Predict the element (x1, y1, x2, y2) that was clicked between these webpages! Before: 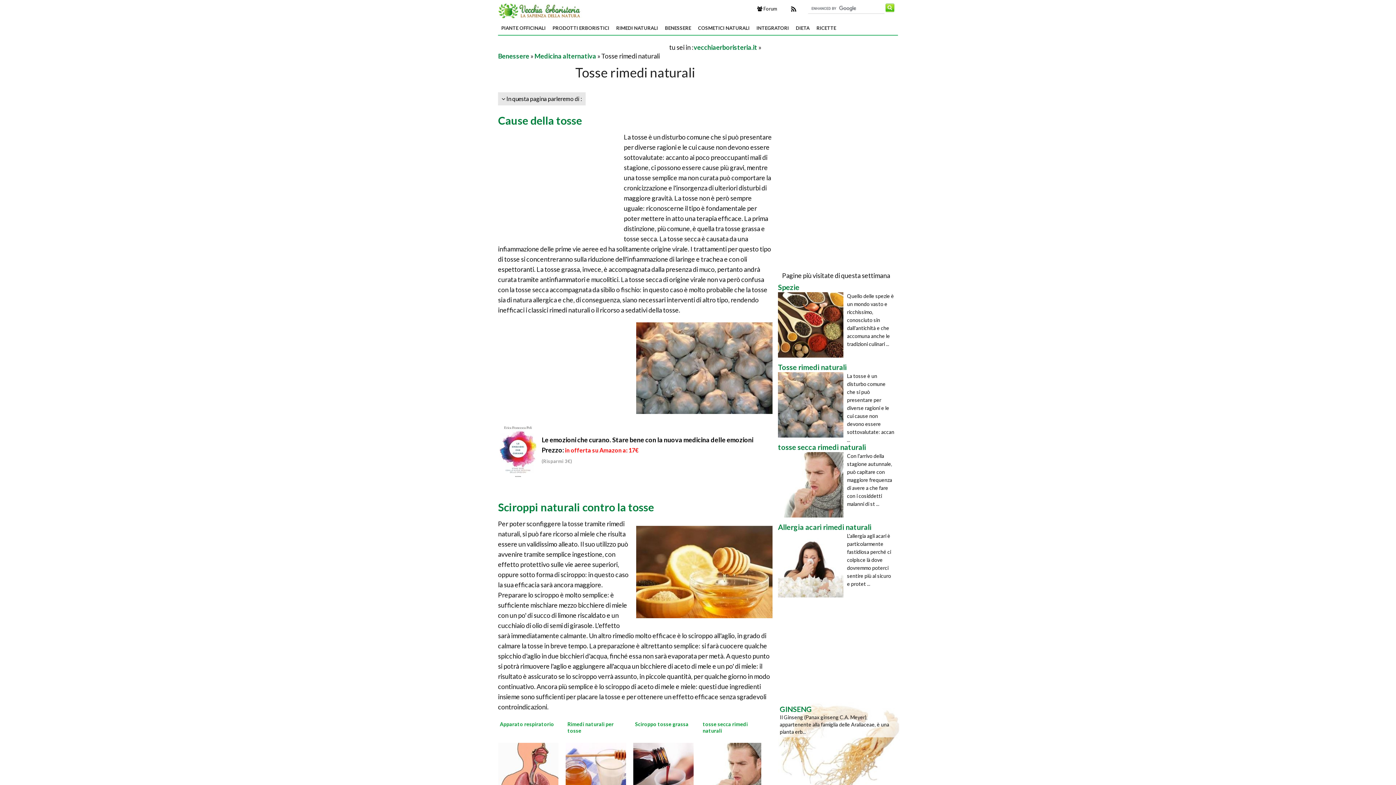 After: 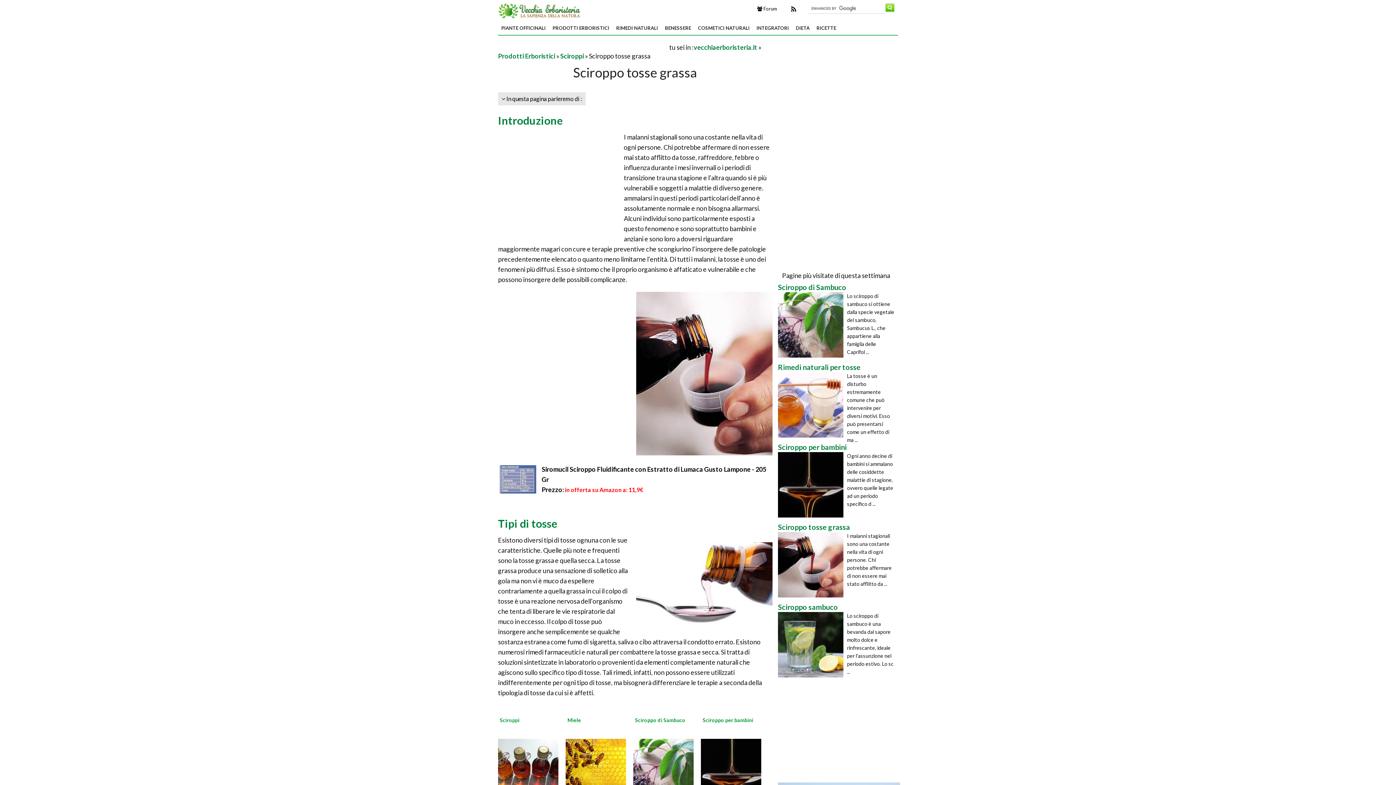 Action: bbox: (633, 771, 698, 779)